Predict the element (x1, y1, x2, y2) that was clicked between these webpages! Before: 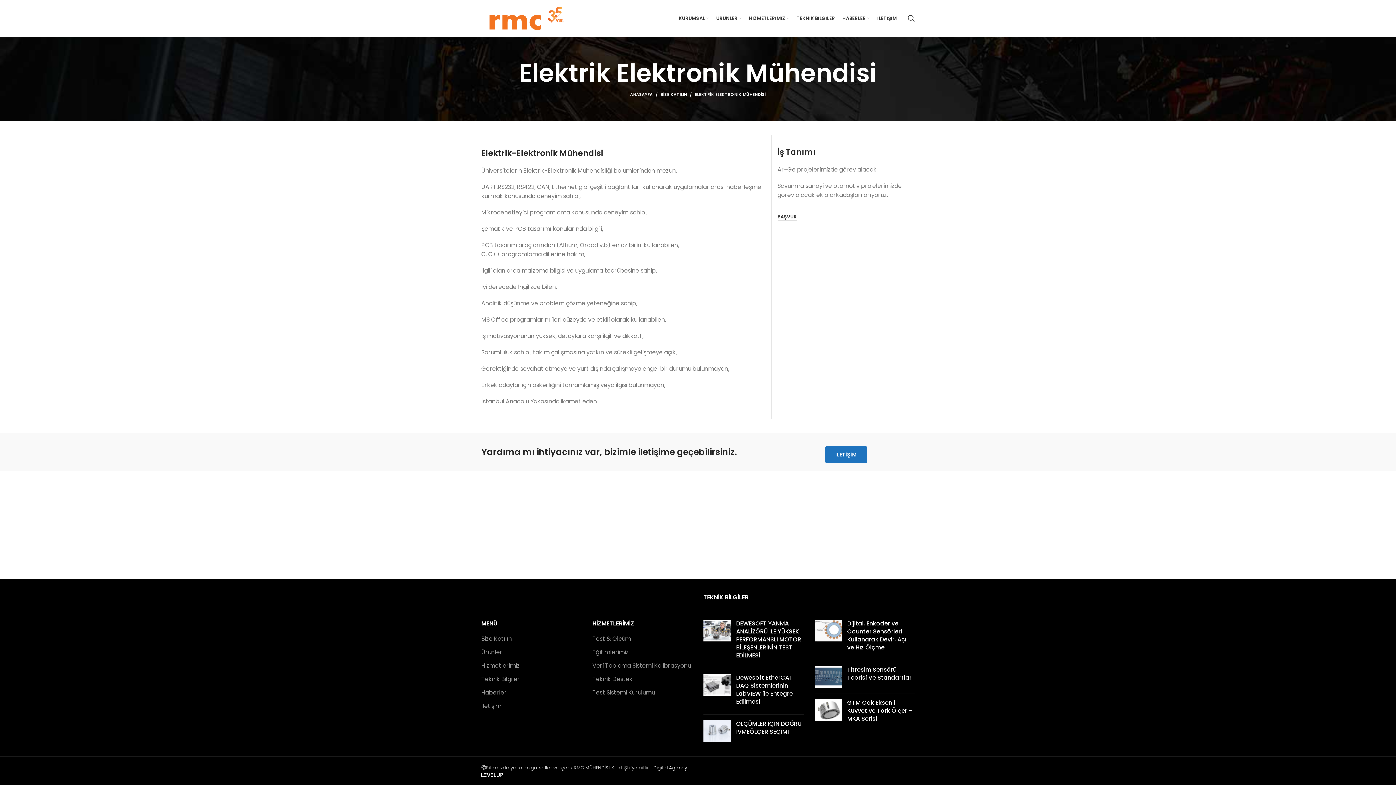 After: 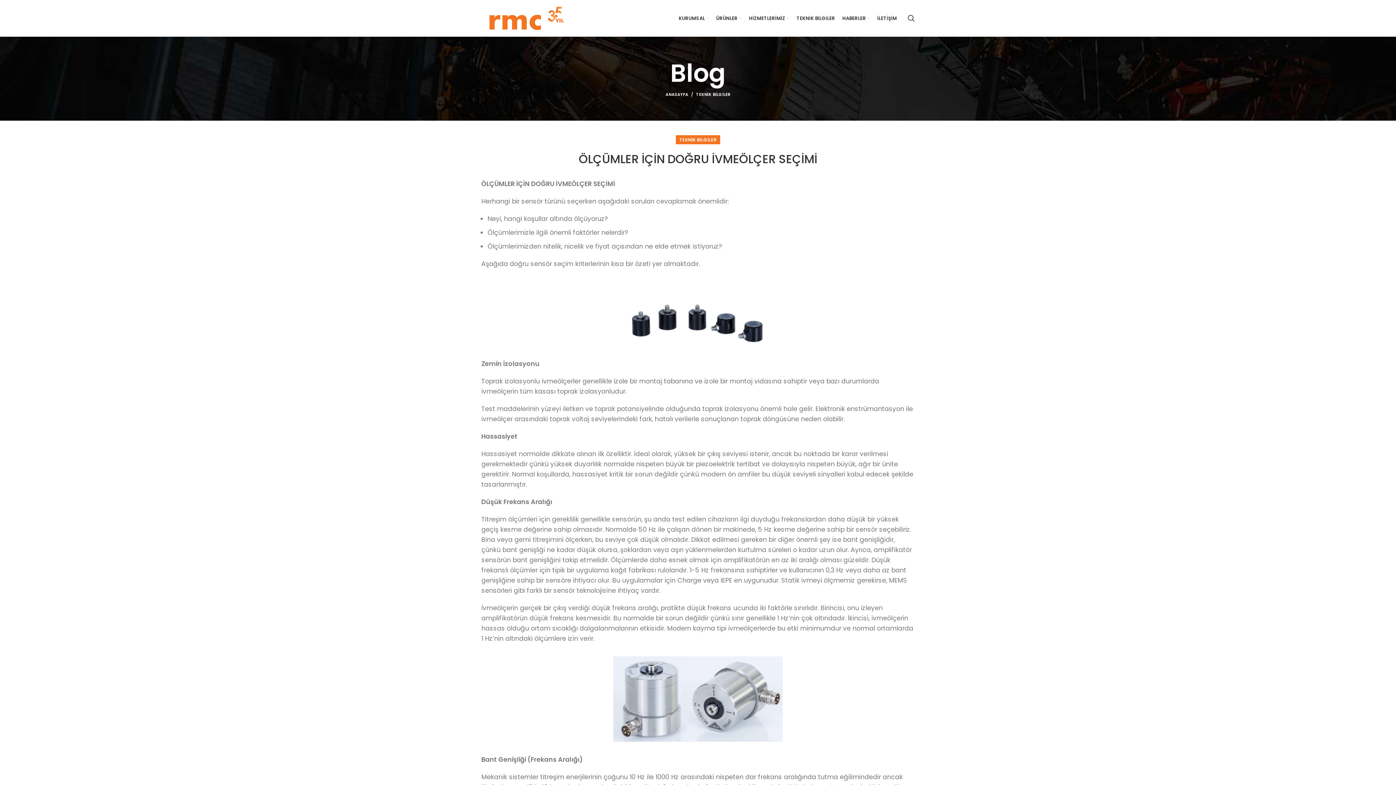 Action: bbox: (703, 720, 730, 742)